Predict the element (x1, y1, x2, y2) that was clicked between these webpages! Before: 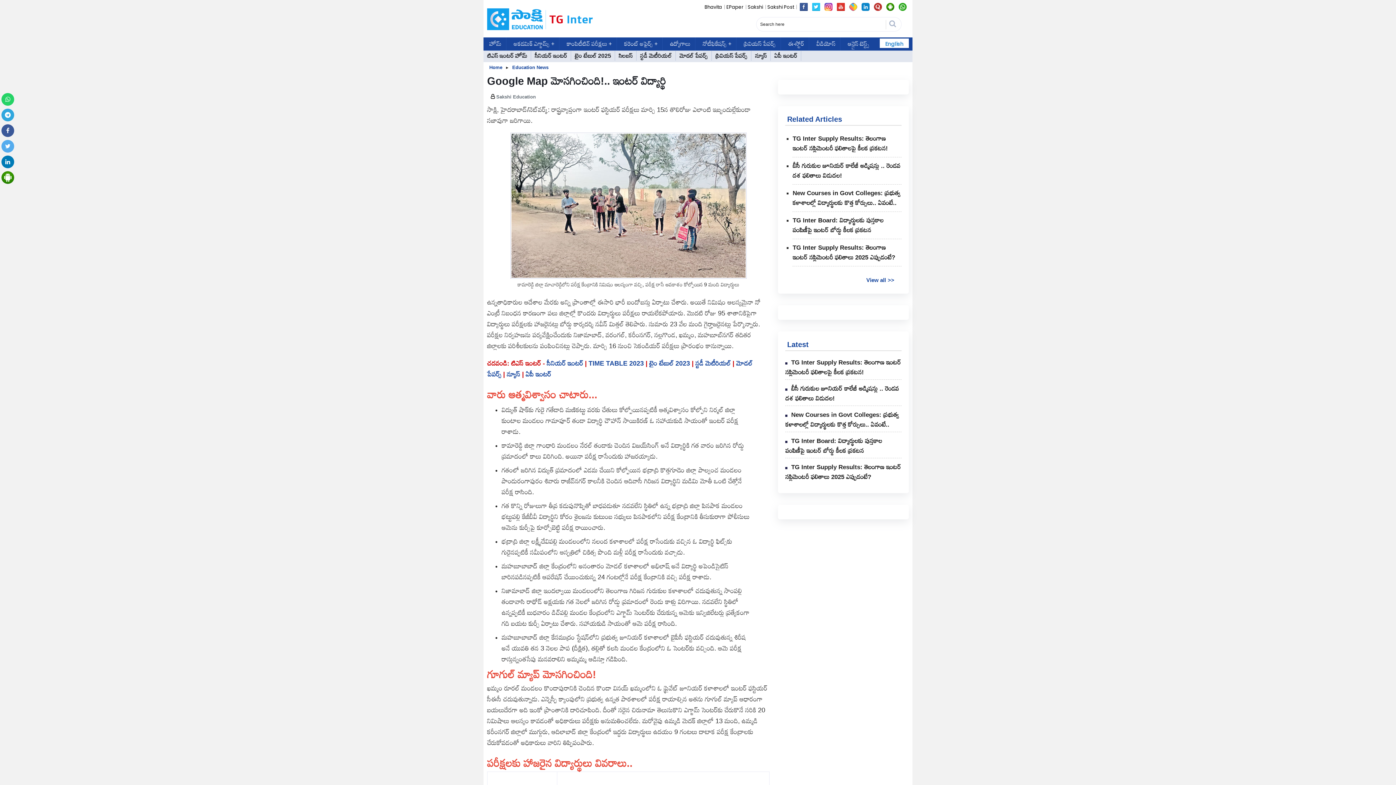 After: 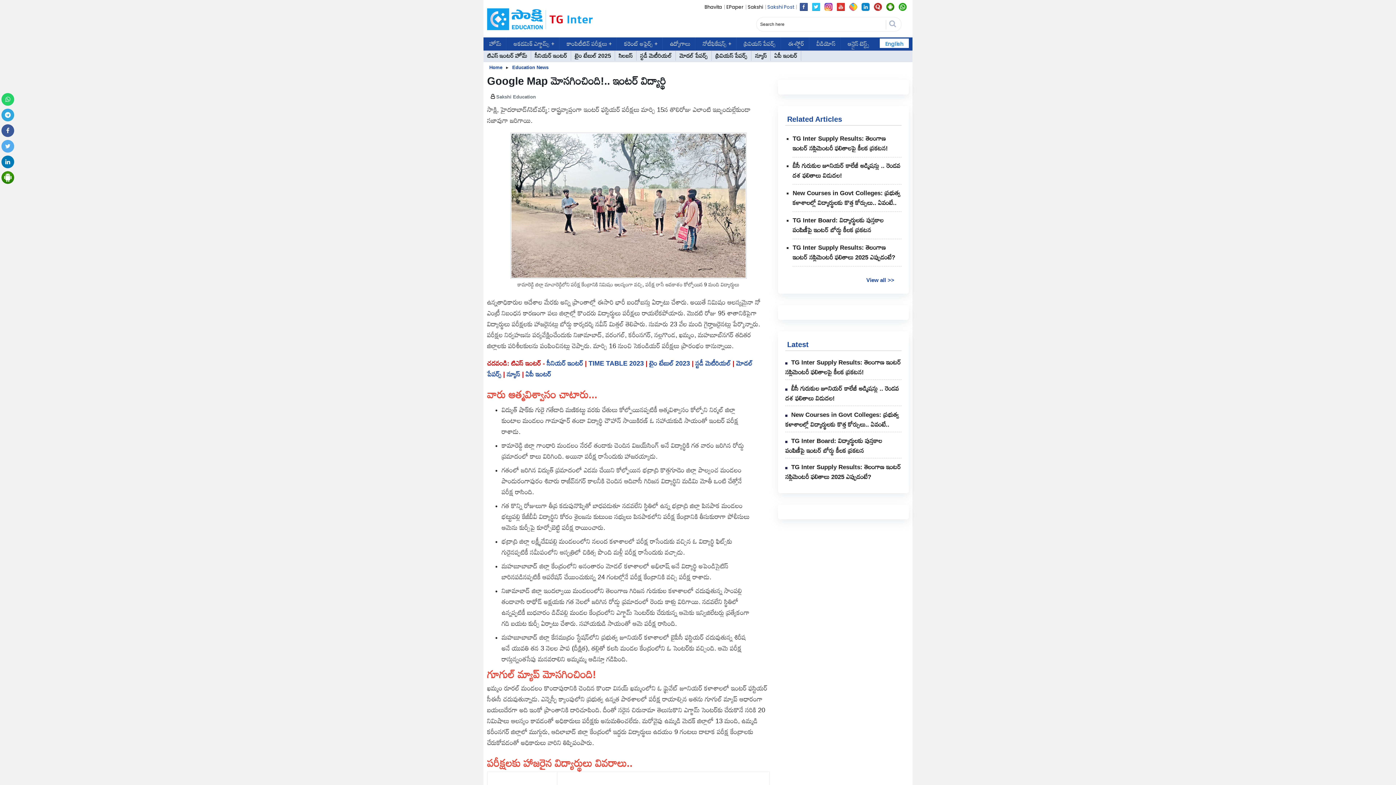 Action: bbox: (767, 3, 794, 10) label: Sakshi Post